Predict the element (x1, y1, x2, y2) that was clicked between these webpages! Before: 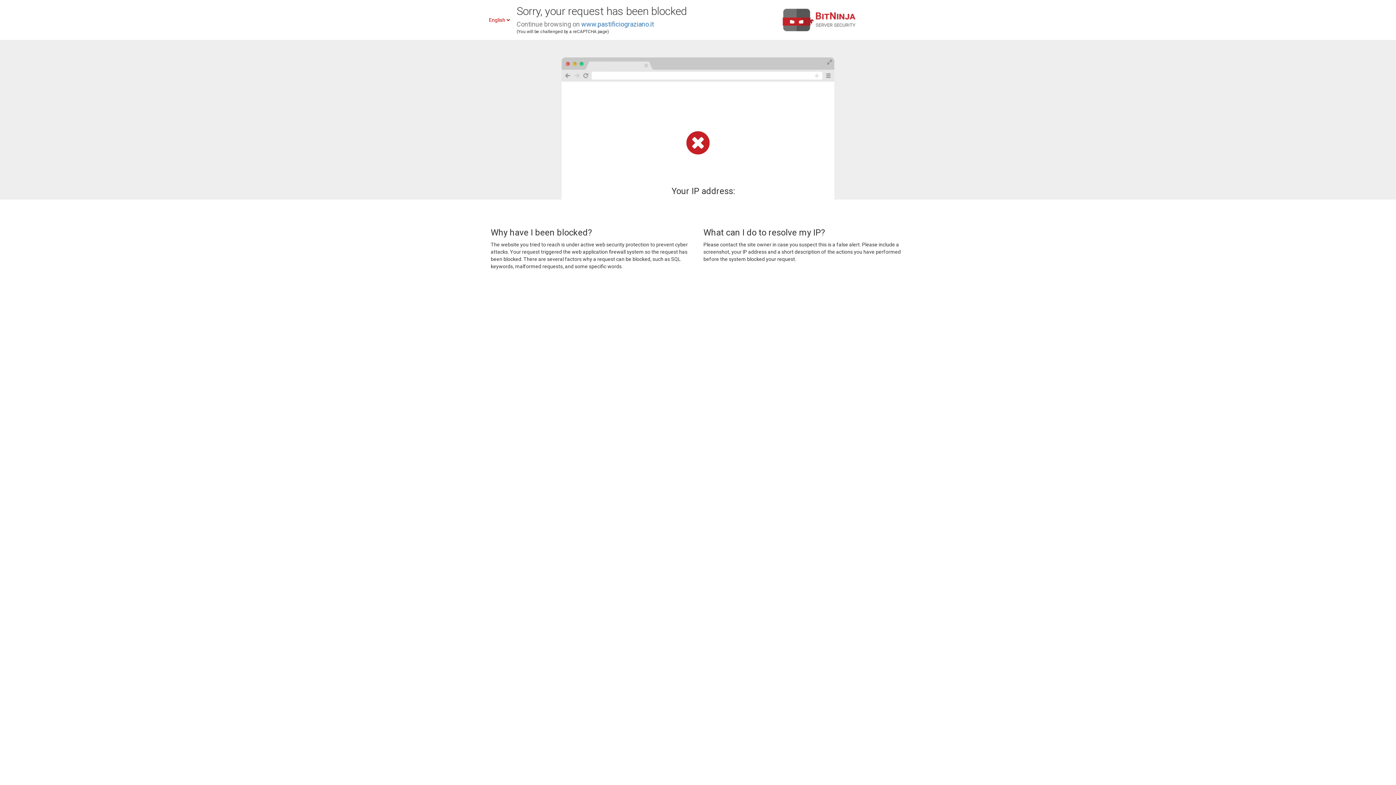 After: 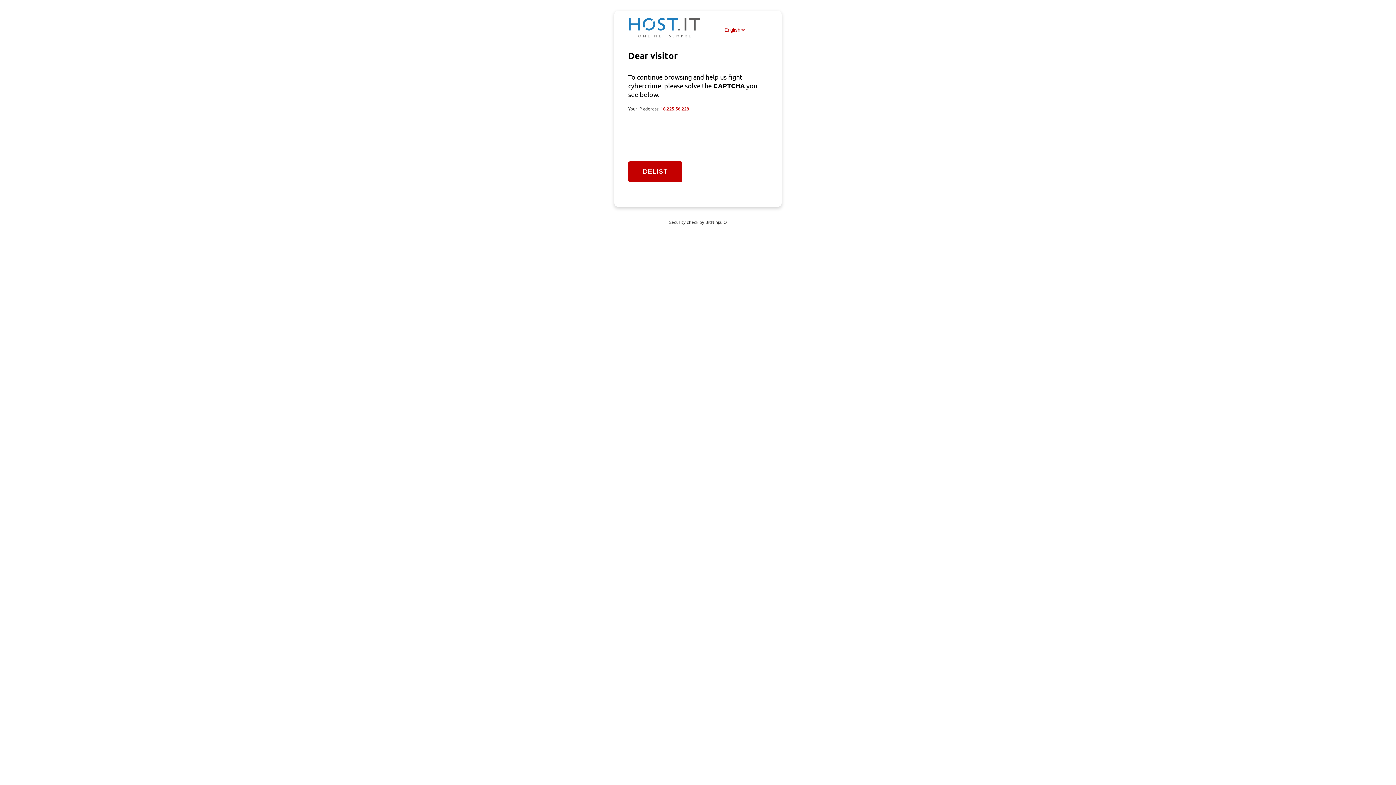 Action: bbox: (581, 20, 654, 28) label: www.pastificiograziano.it